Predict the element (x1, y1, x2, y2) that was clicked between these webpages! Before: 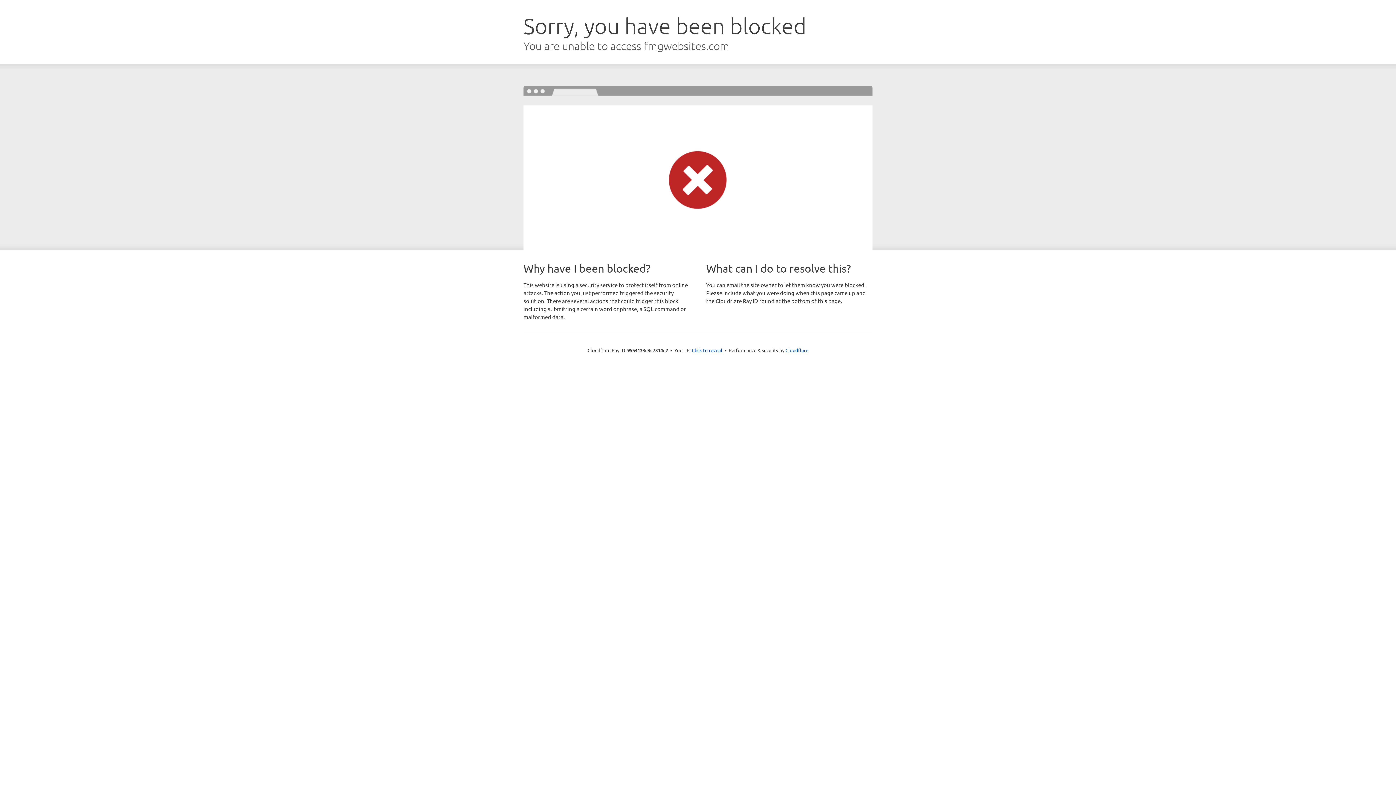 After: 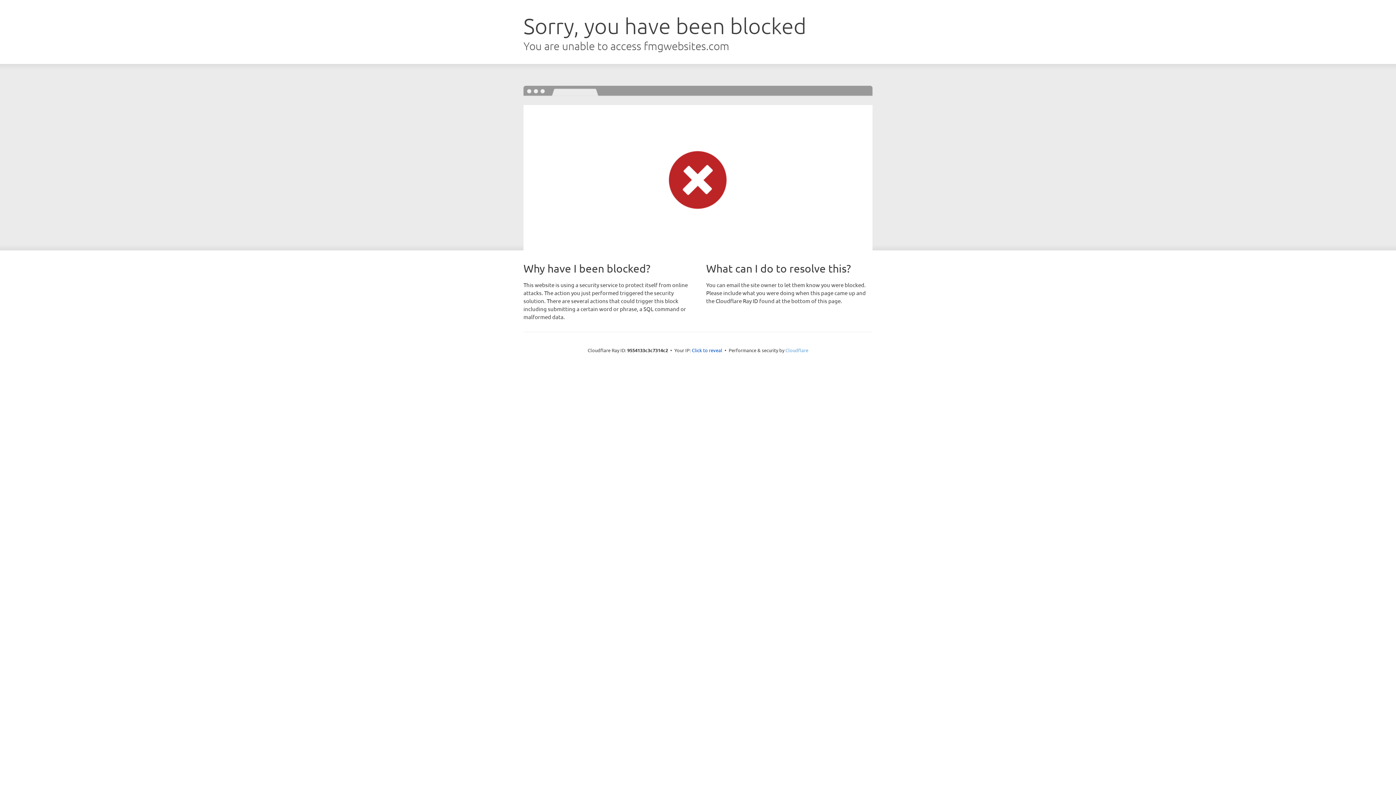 Action: bbox: (785, 347, 808, 353) label: Cloudflare